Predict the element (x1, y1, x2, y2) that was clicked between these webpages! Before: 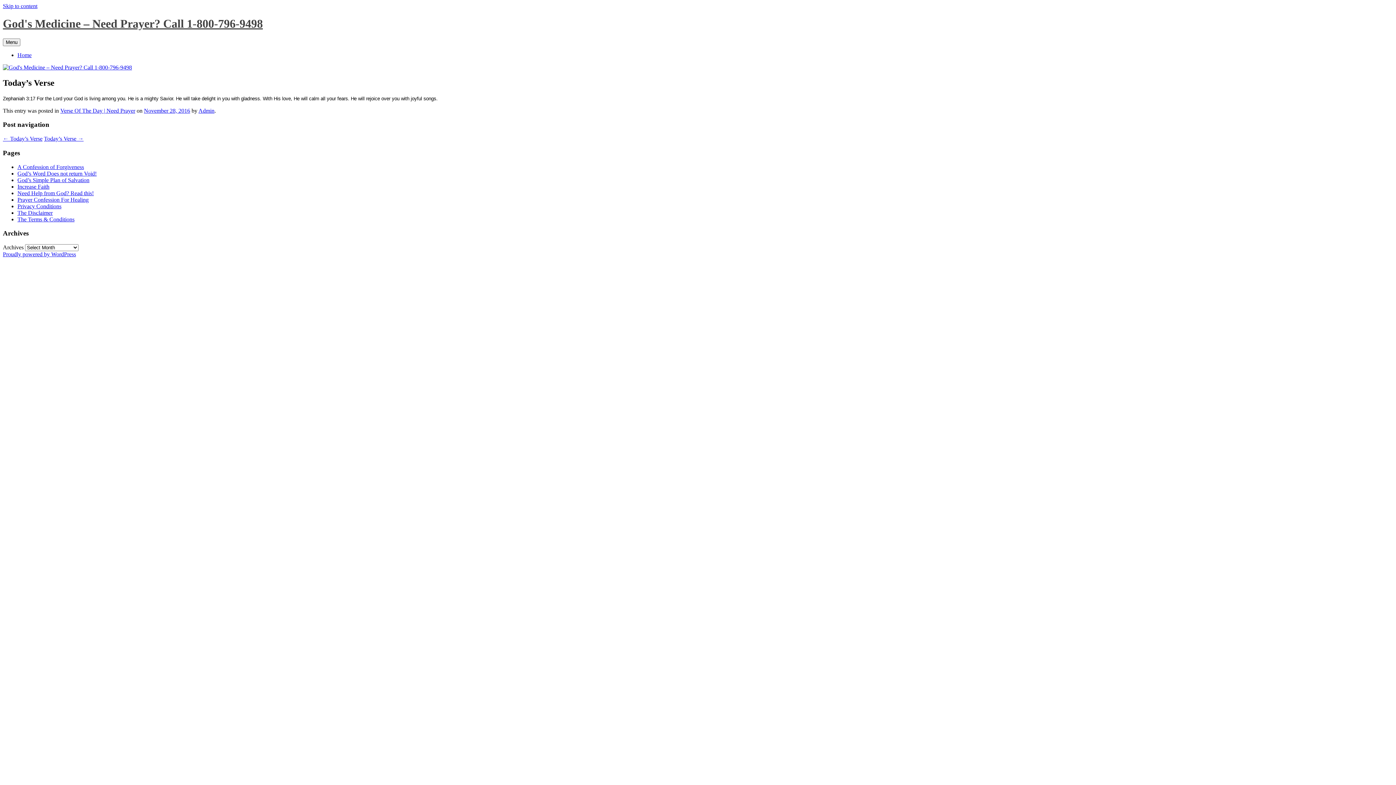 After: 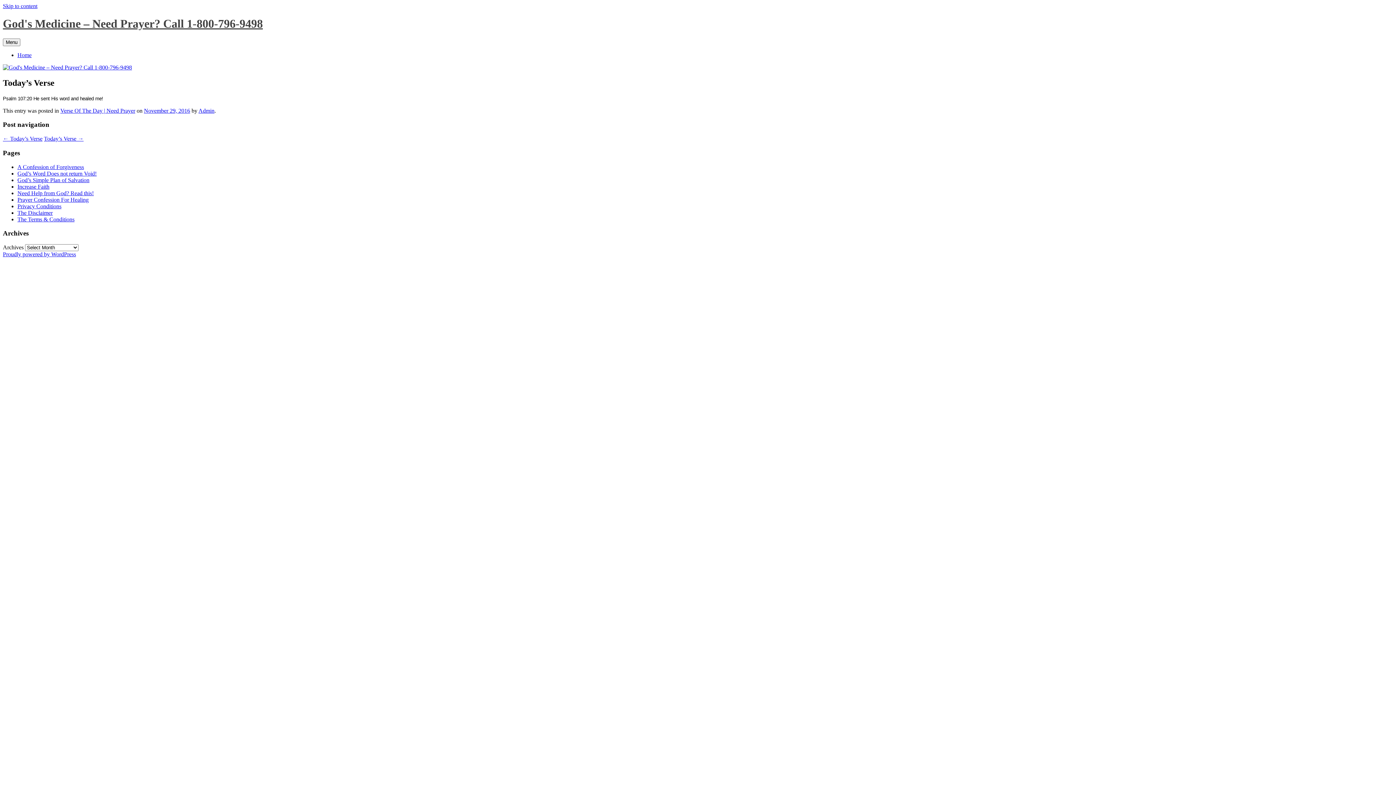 Action: bbox: (44, 135, 83, 141) label: Today’s Verse →